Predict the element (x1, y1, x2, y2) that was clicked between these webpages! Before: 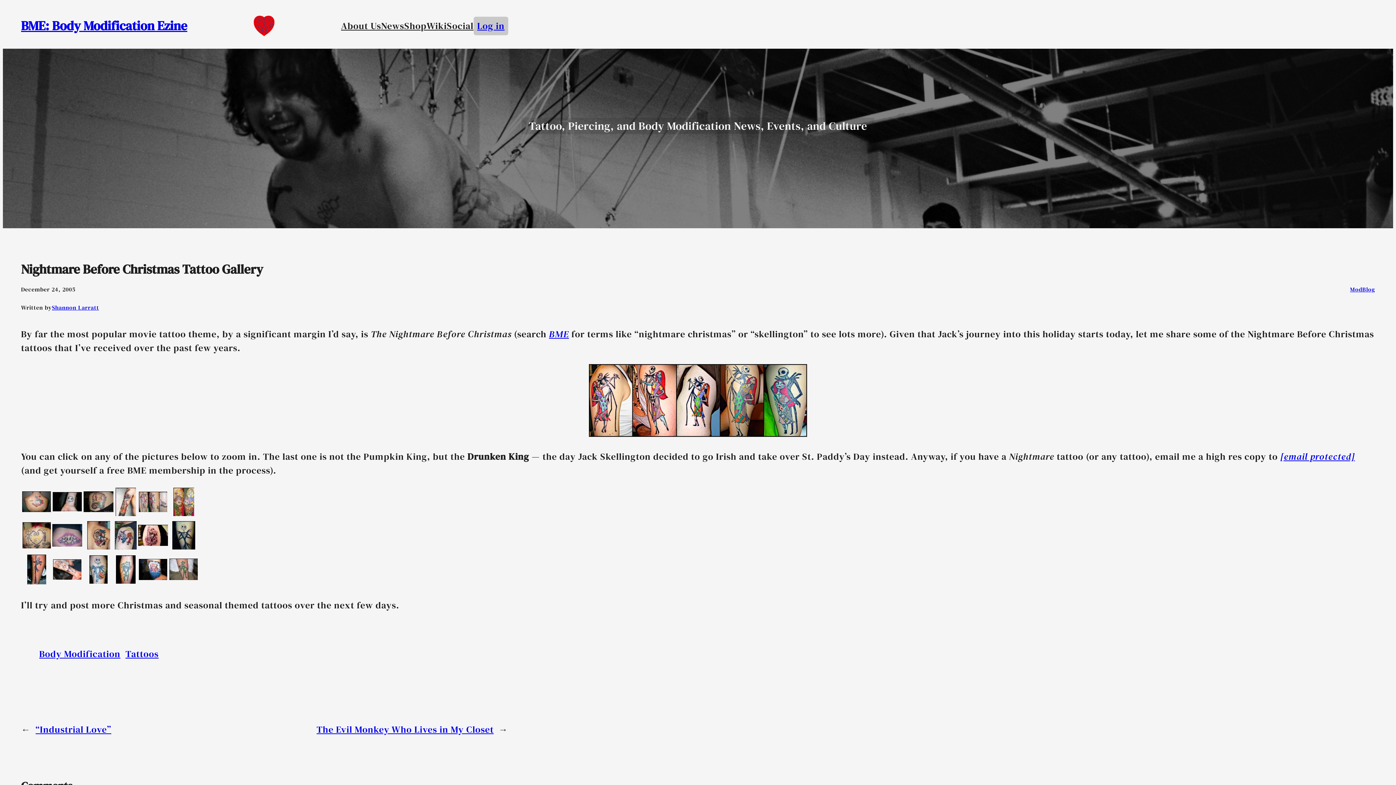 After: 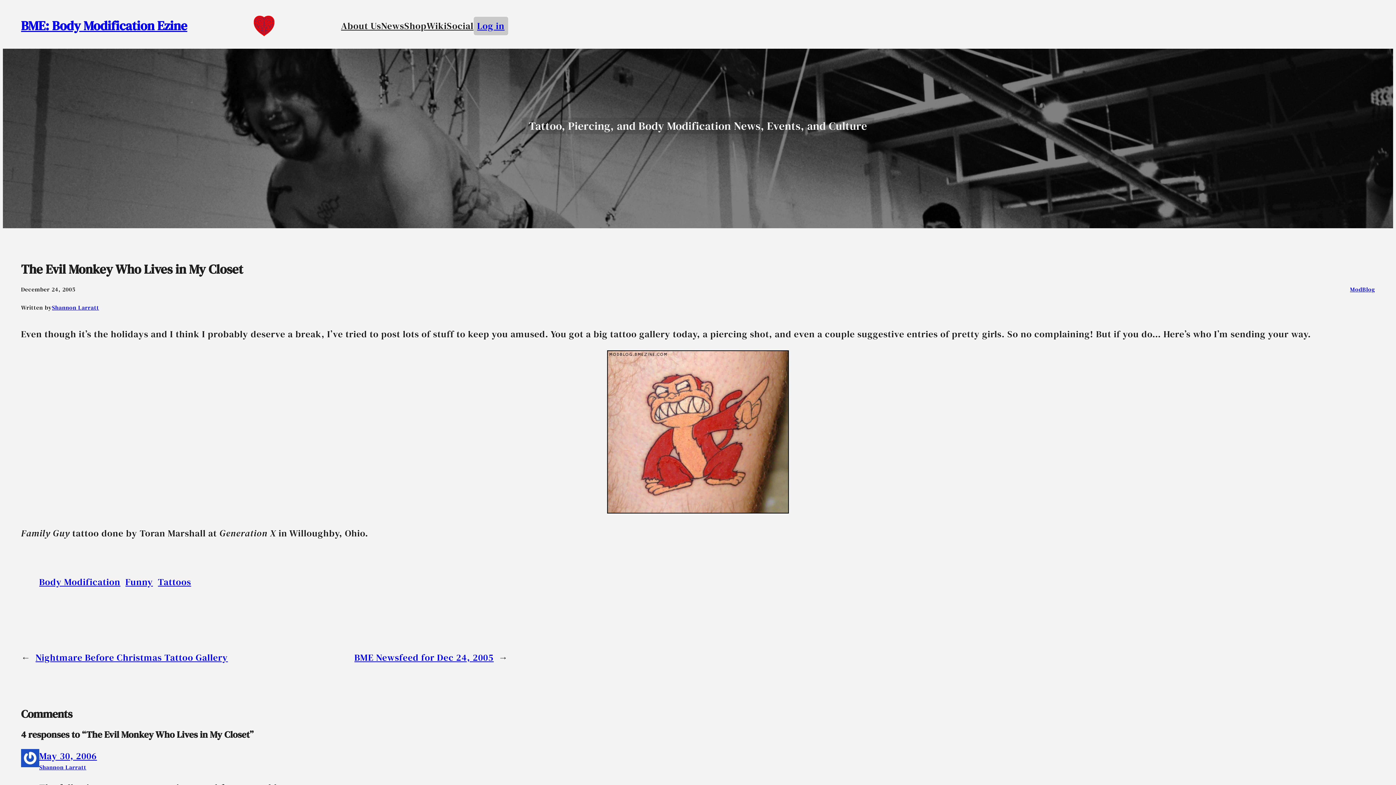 Action: label: The Evil Monkey Who Lives in My Closet bbox: (316, 723, 493, 736)